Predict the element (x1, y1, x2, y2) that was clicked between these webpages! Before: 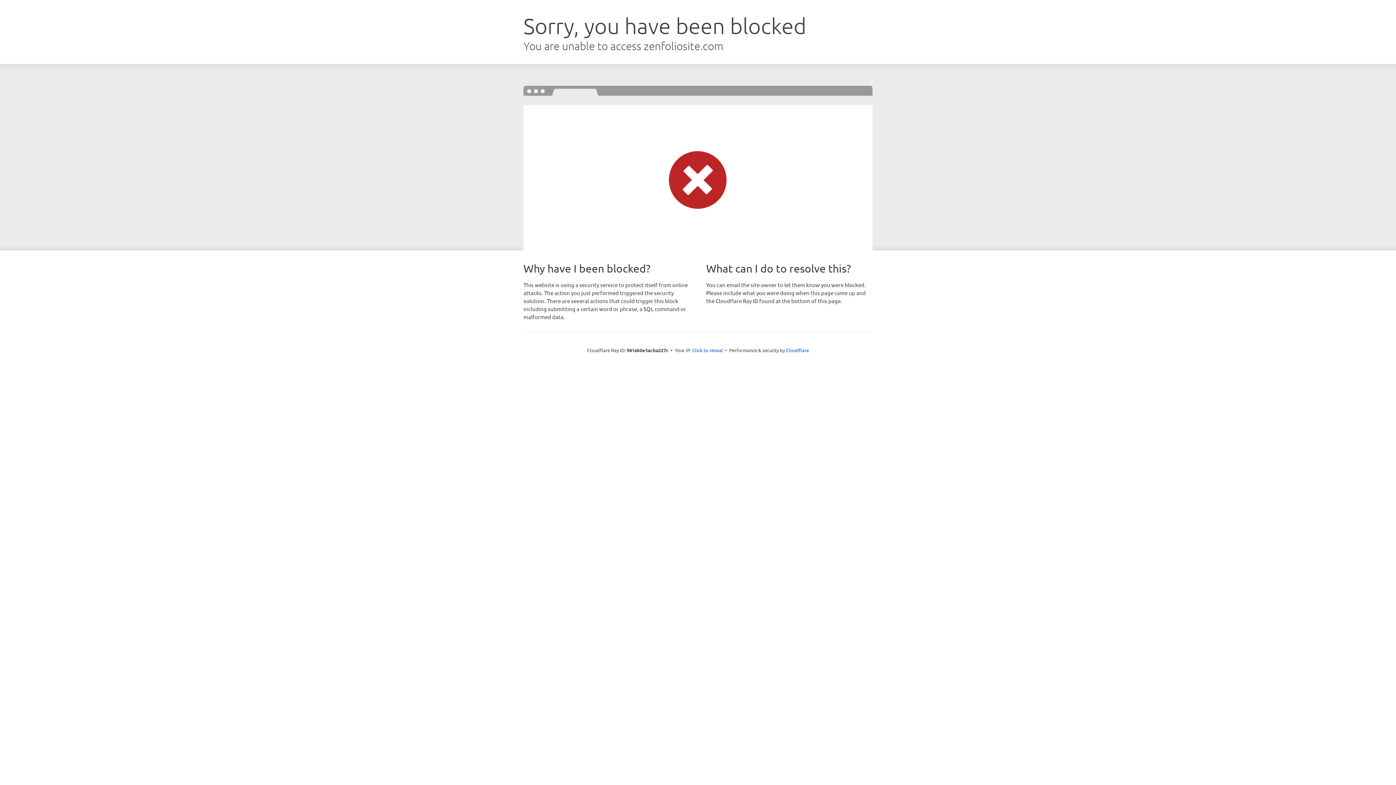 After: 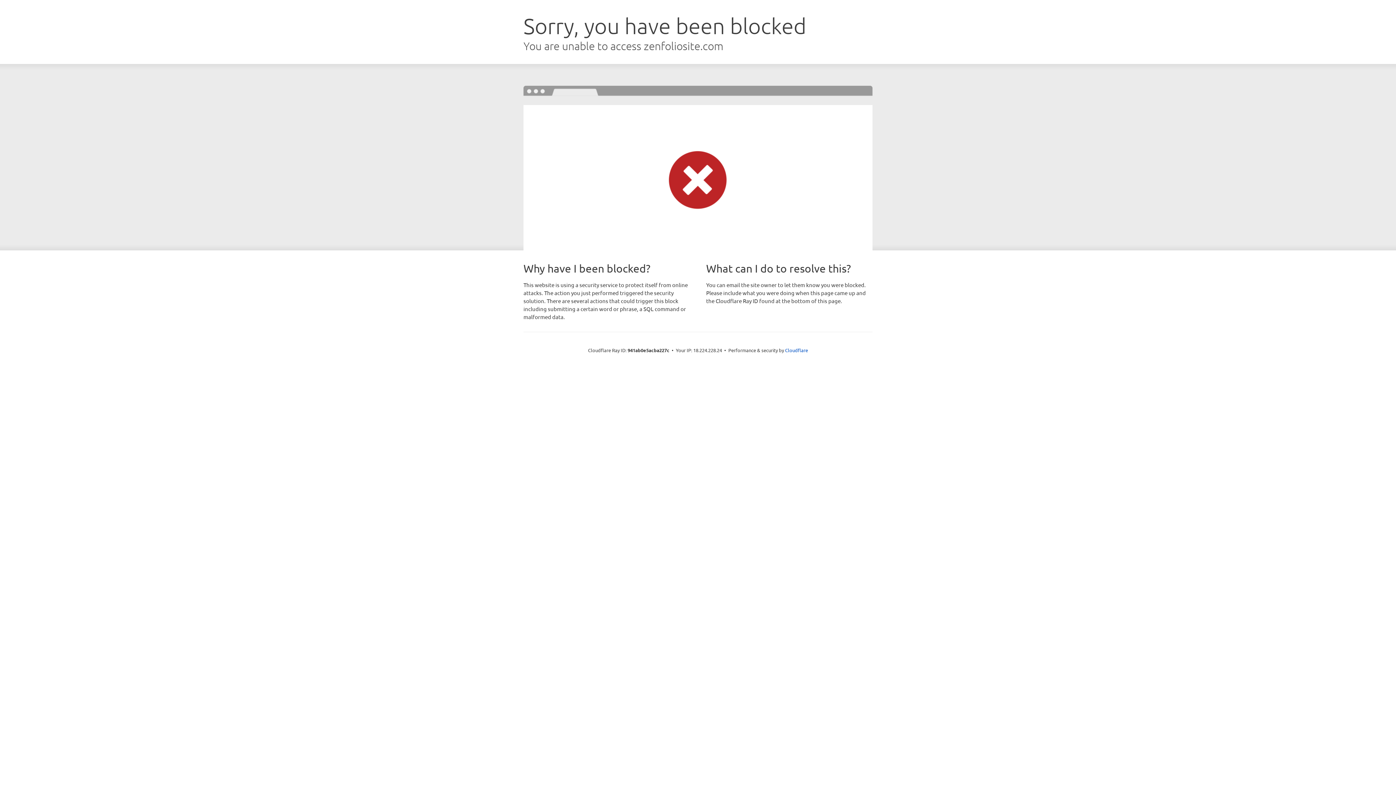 Action: bbox: (692, 346, 723, 353) label: Click to reveal